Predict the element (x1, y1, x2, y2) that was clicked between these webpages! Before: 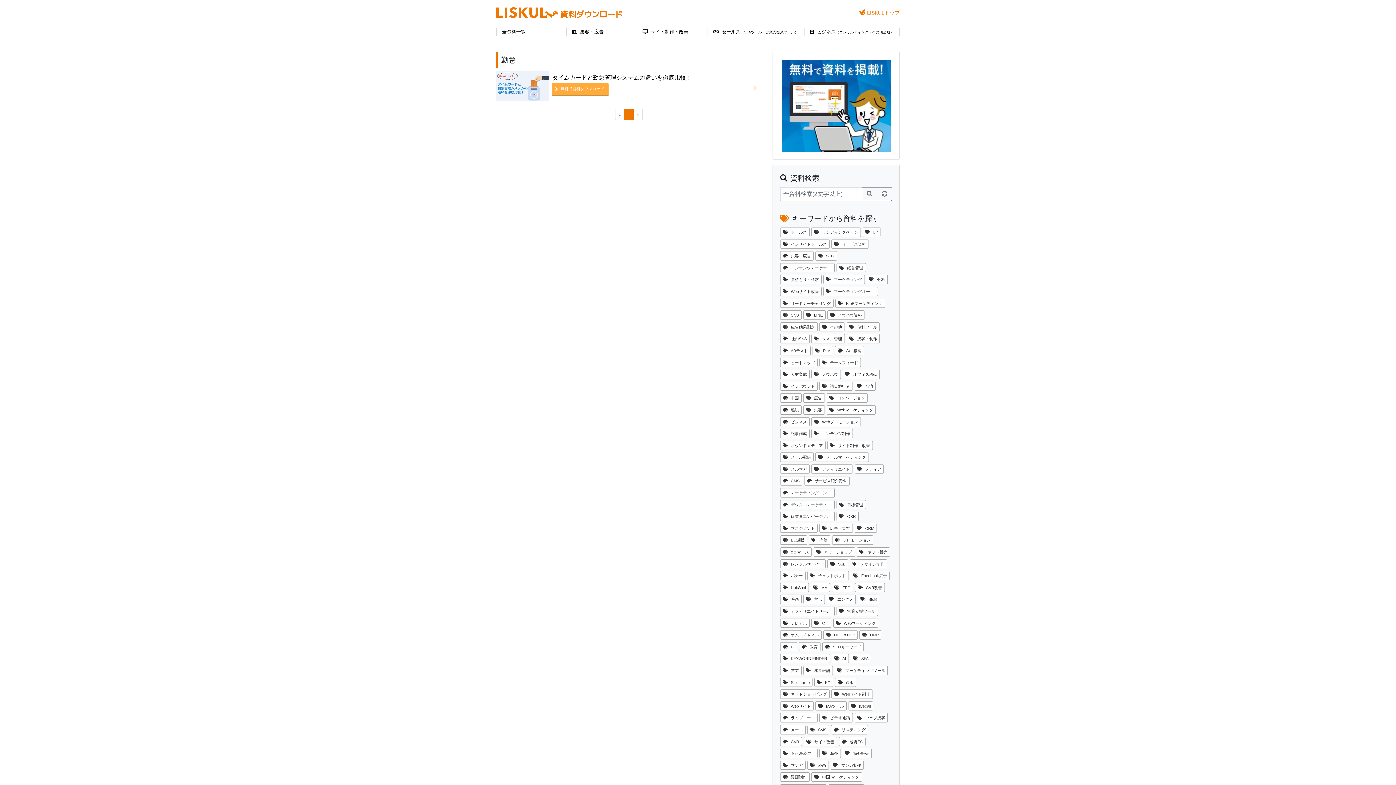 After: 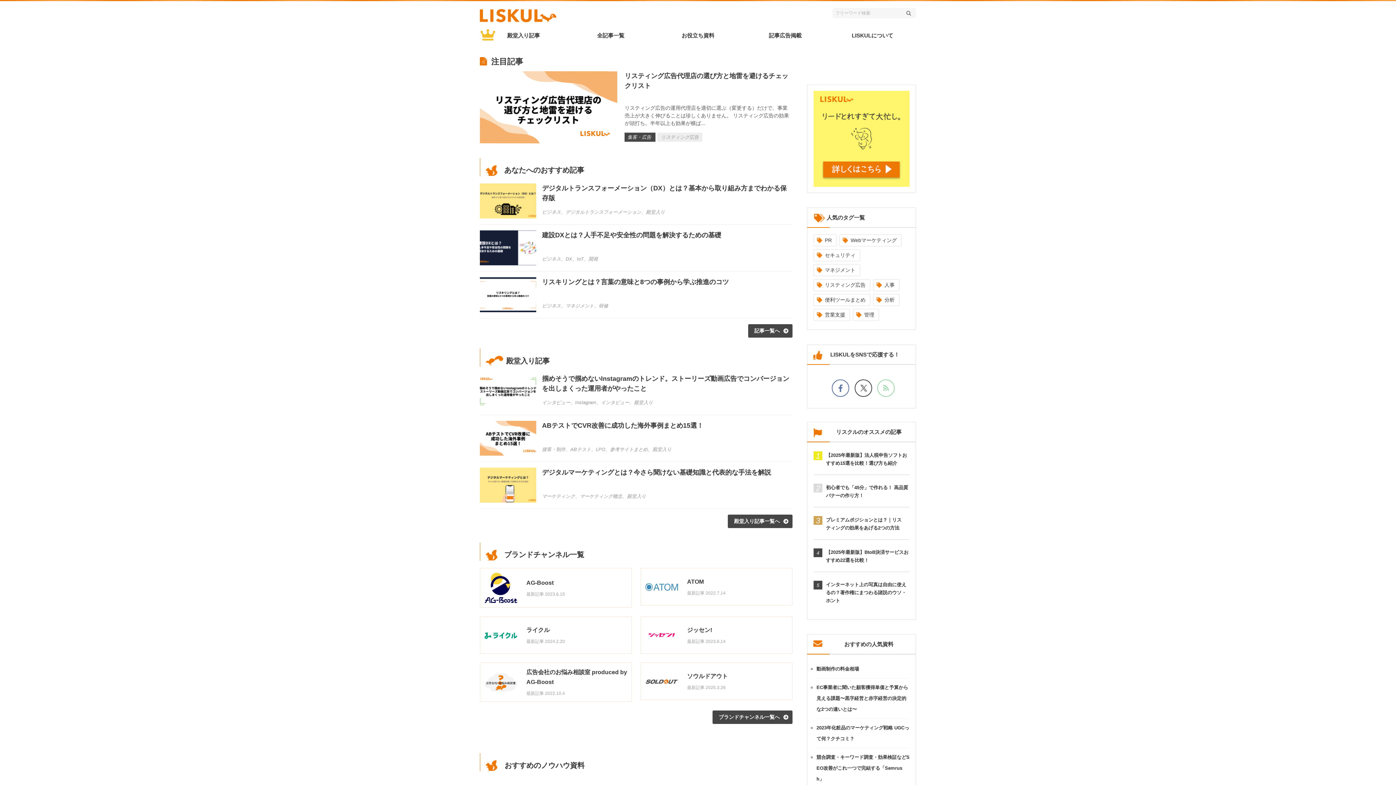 Action: label: LISKULトップ bbox: (859, 7, 900, 18)